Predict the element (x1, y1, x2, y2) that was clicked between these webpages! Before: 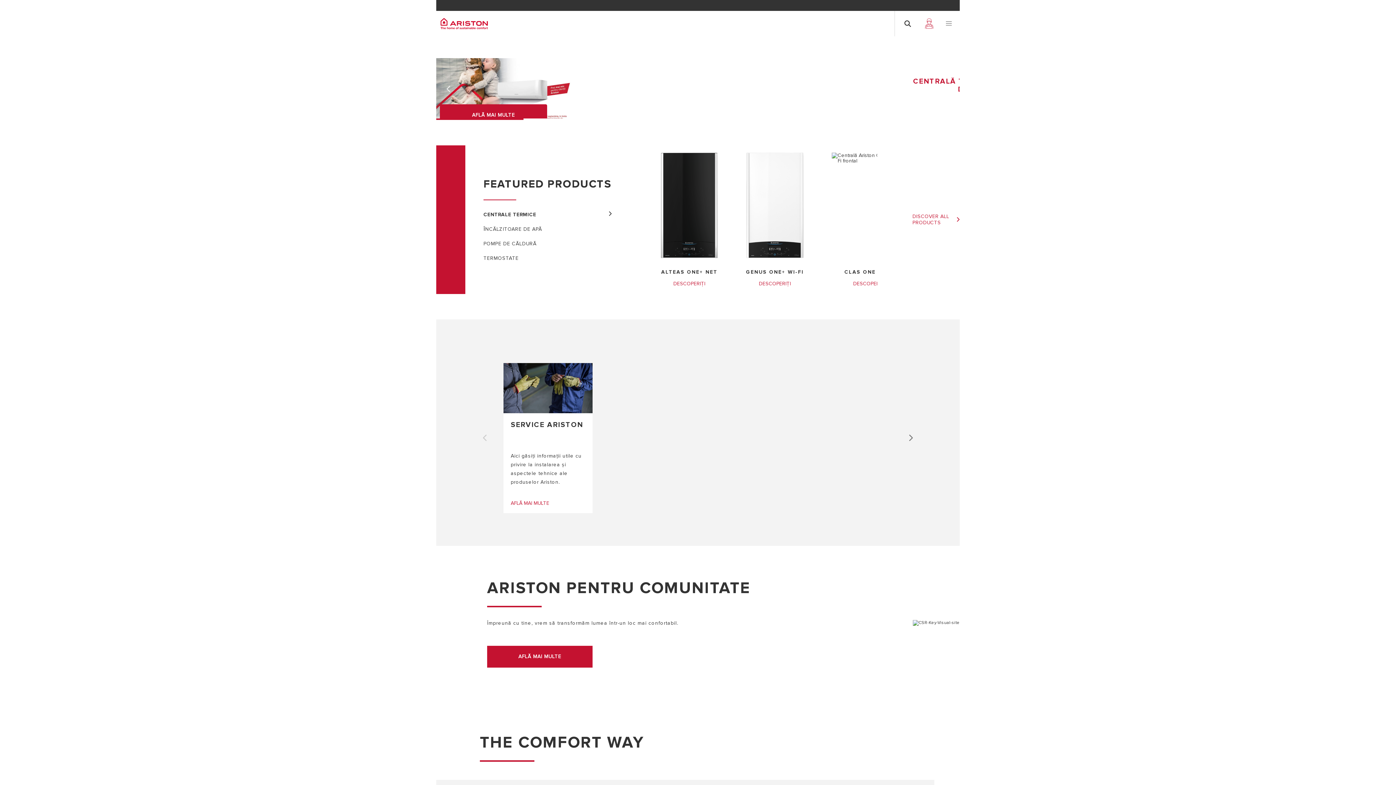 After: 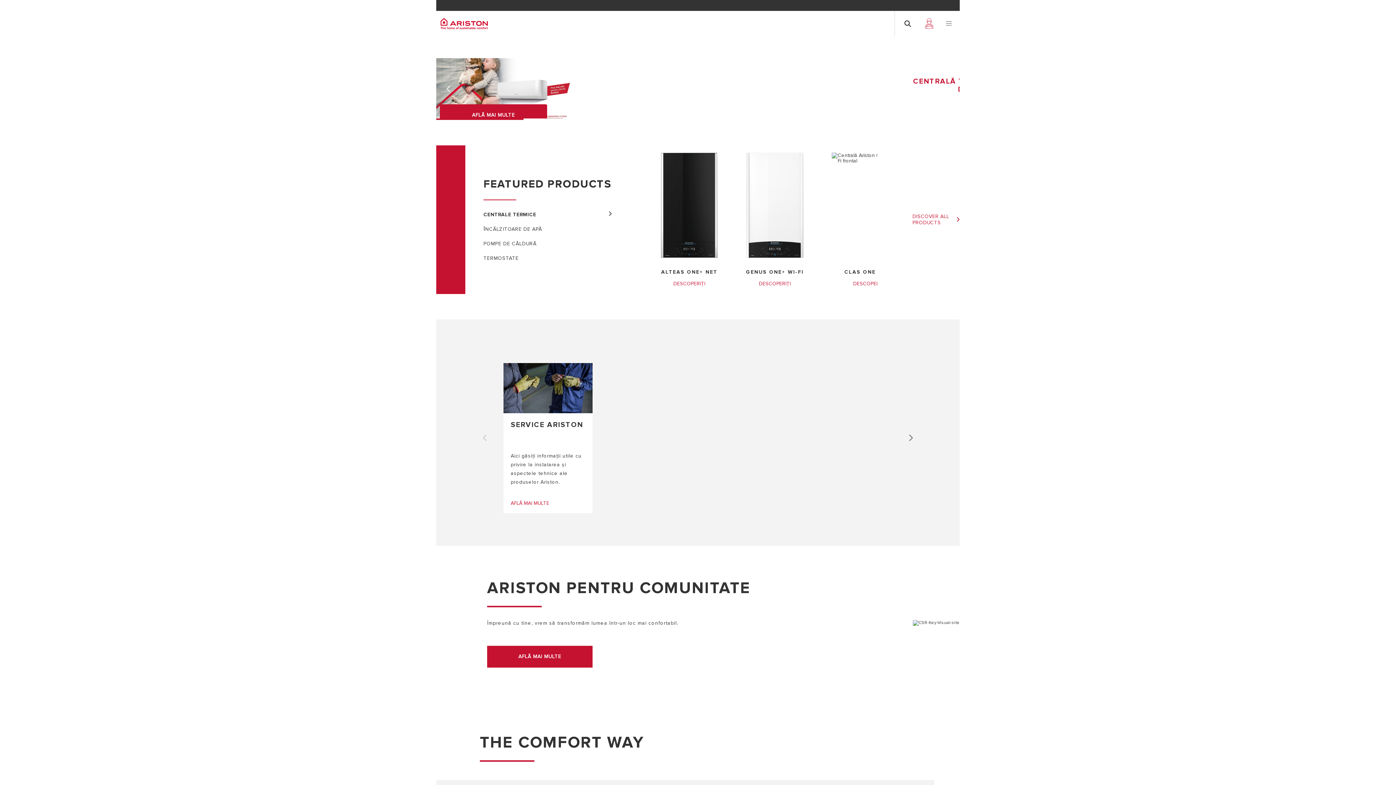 Action: bbox: (938, 10, 960, 36)